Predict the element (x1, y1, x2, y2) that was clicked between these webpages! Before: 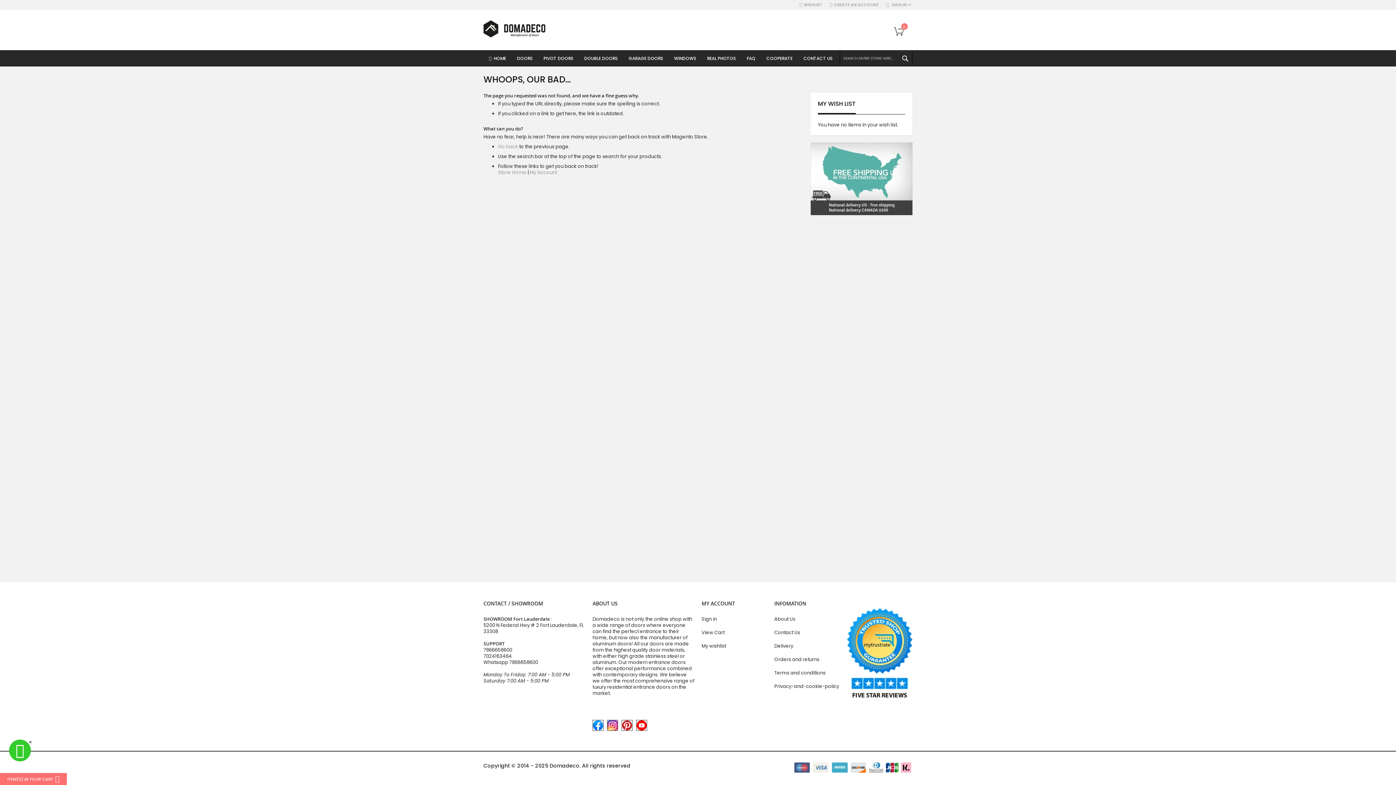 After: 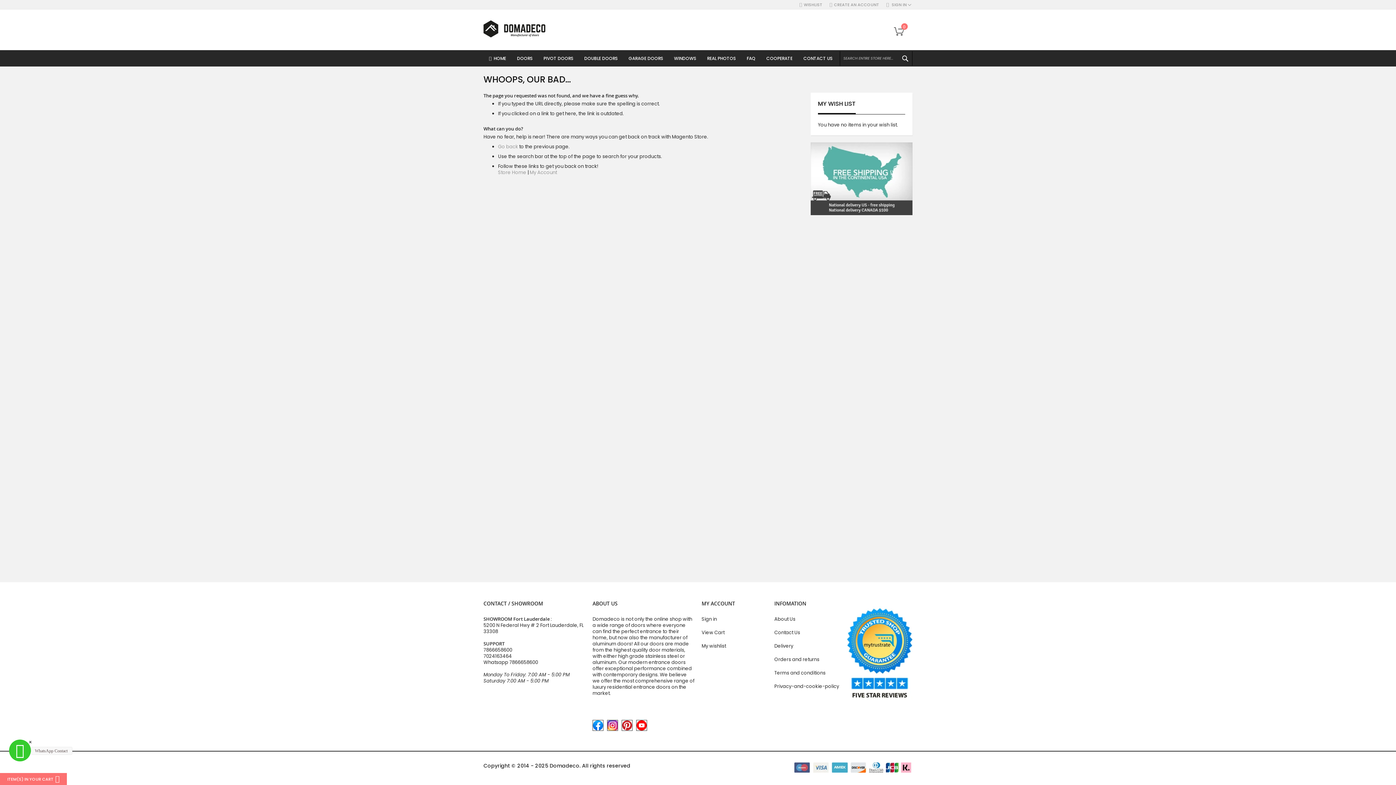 Action: bbox: (12, 727, 27, 742)